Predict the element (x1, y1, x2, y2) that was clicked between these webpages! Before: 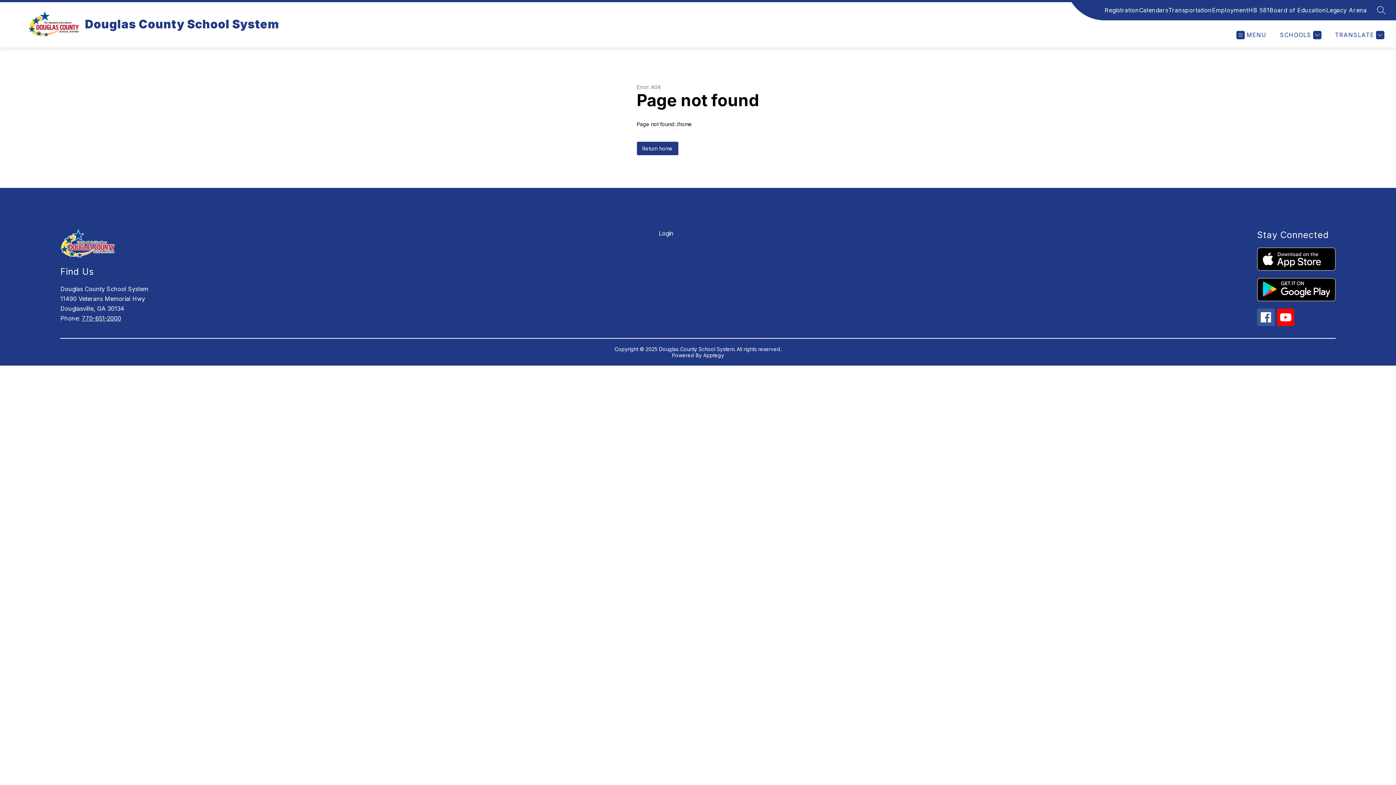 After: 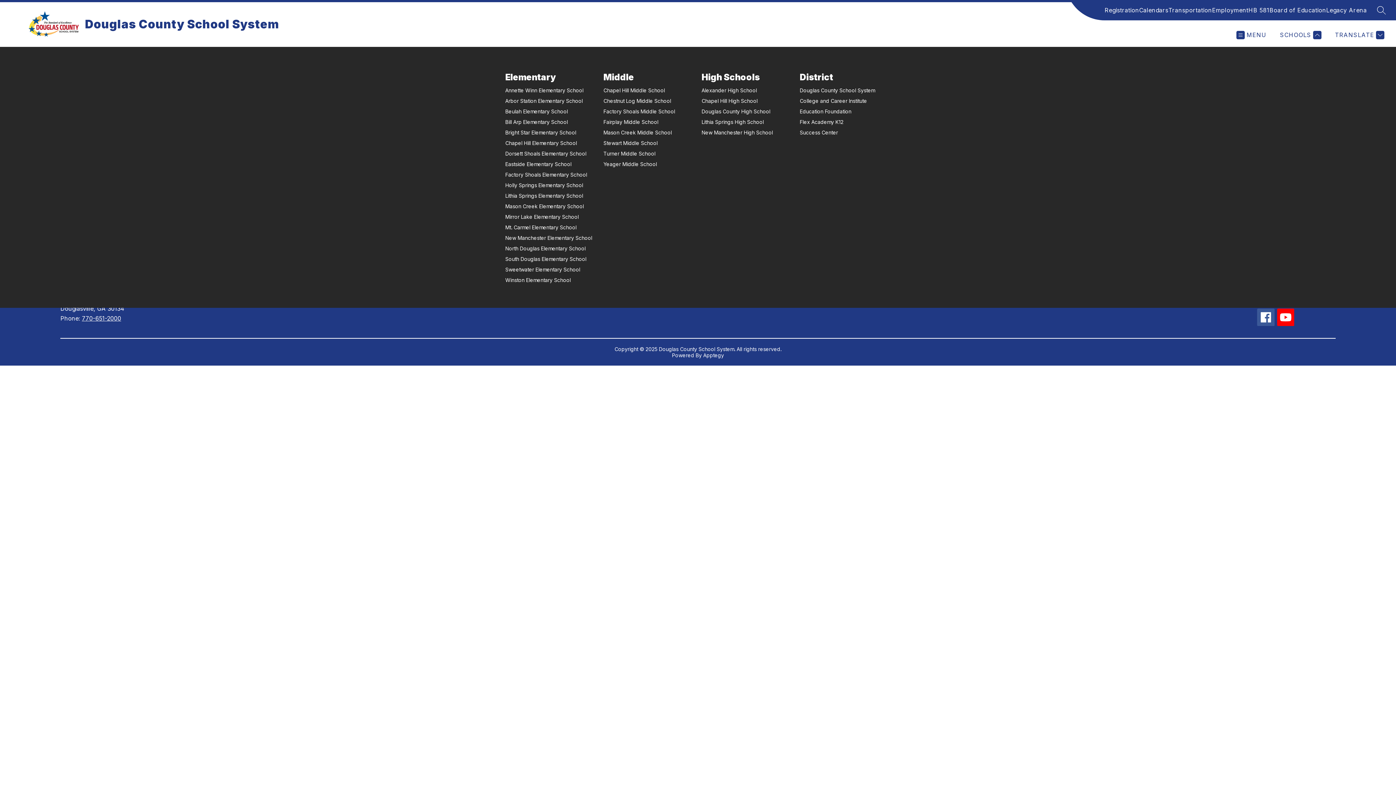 Action: label: SCHOOLS bbox: (1278, 30, 1321, 39)